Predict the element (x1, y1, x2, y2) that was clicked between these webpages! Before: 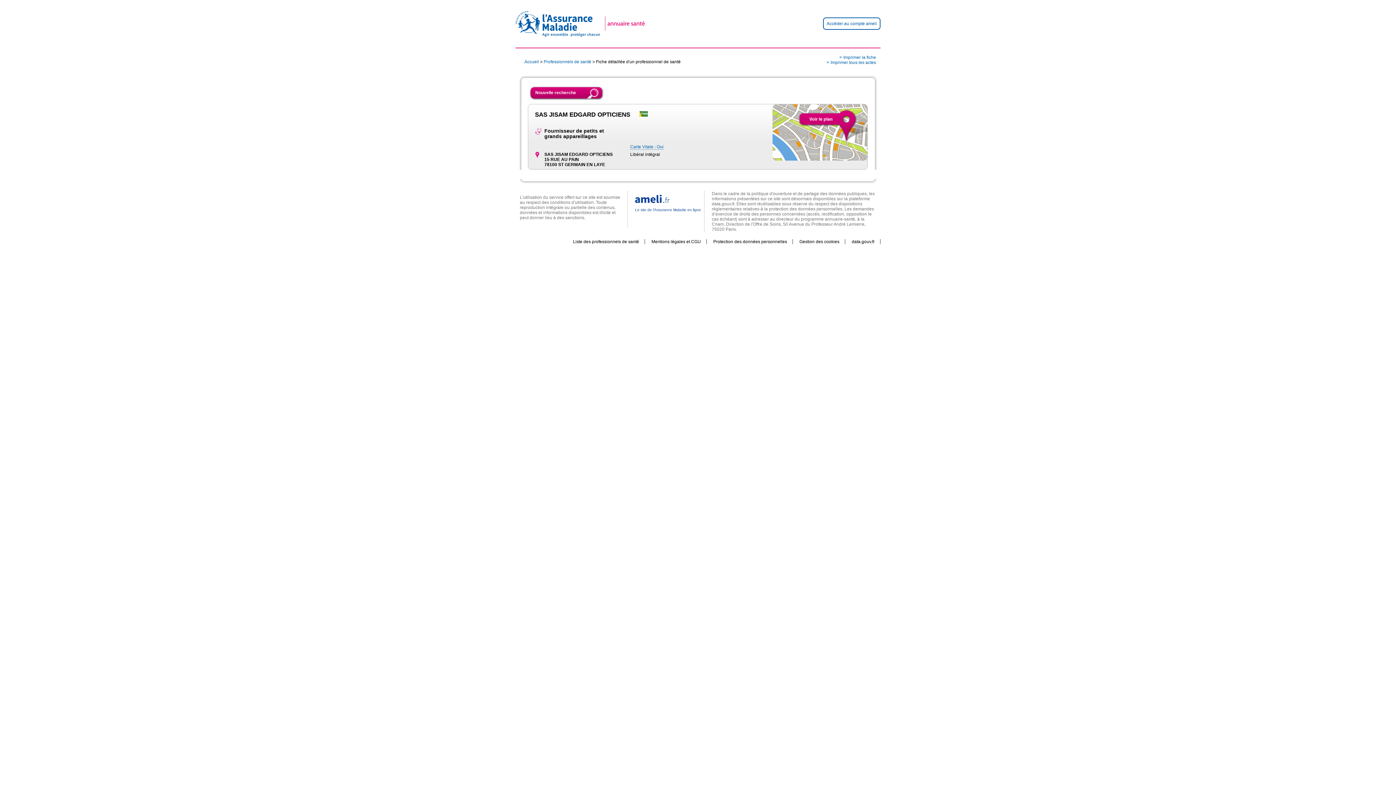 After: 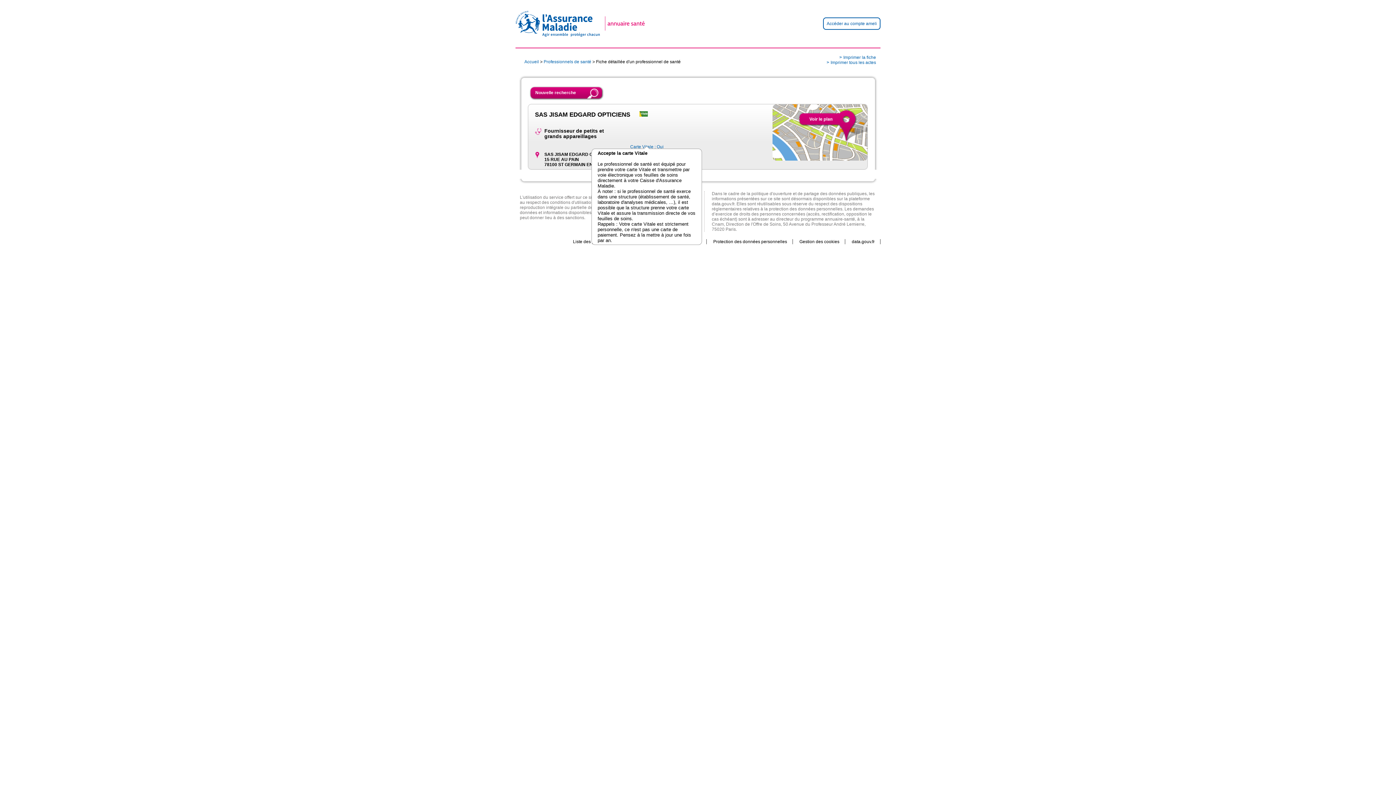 Action: label: Carte Vitale : Oui bbox: (630, 144, 663, 149)